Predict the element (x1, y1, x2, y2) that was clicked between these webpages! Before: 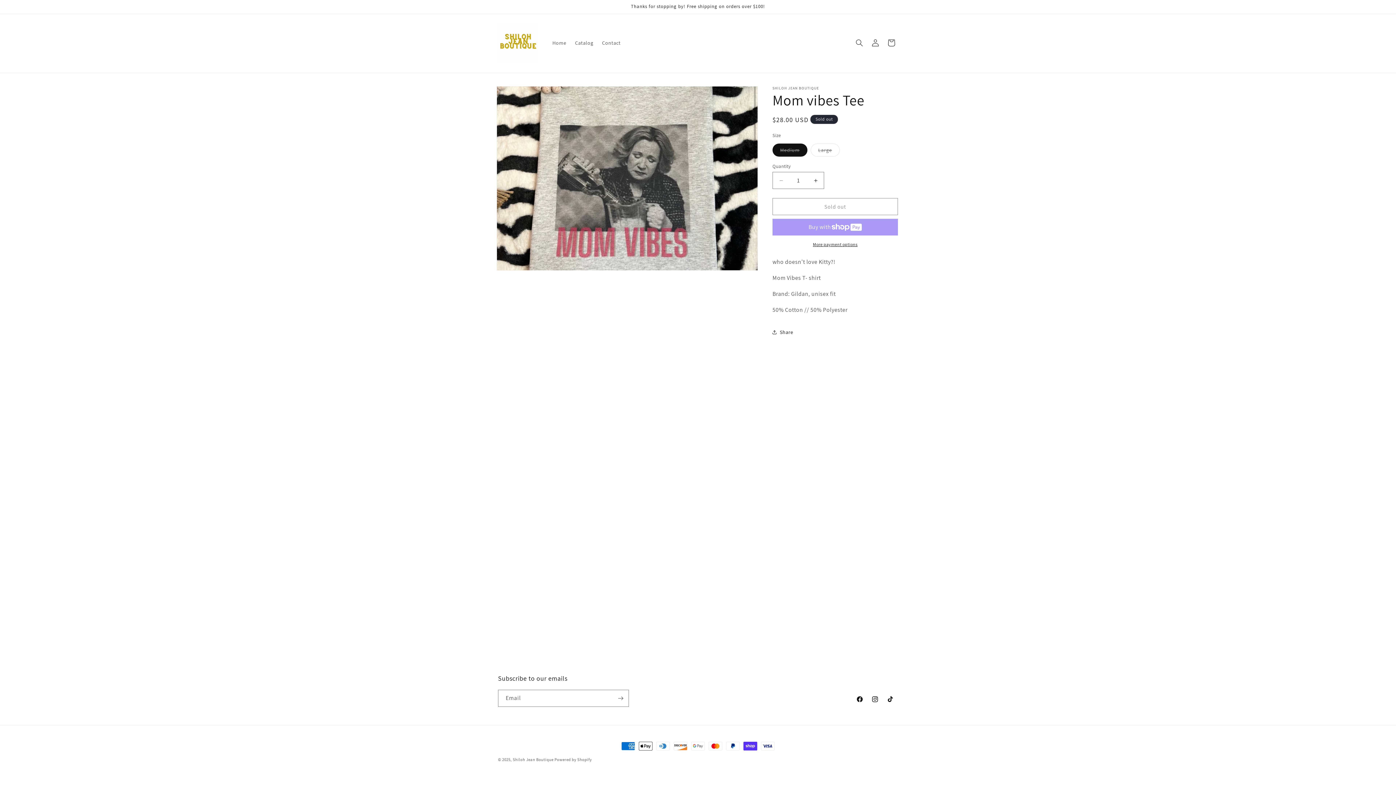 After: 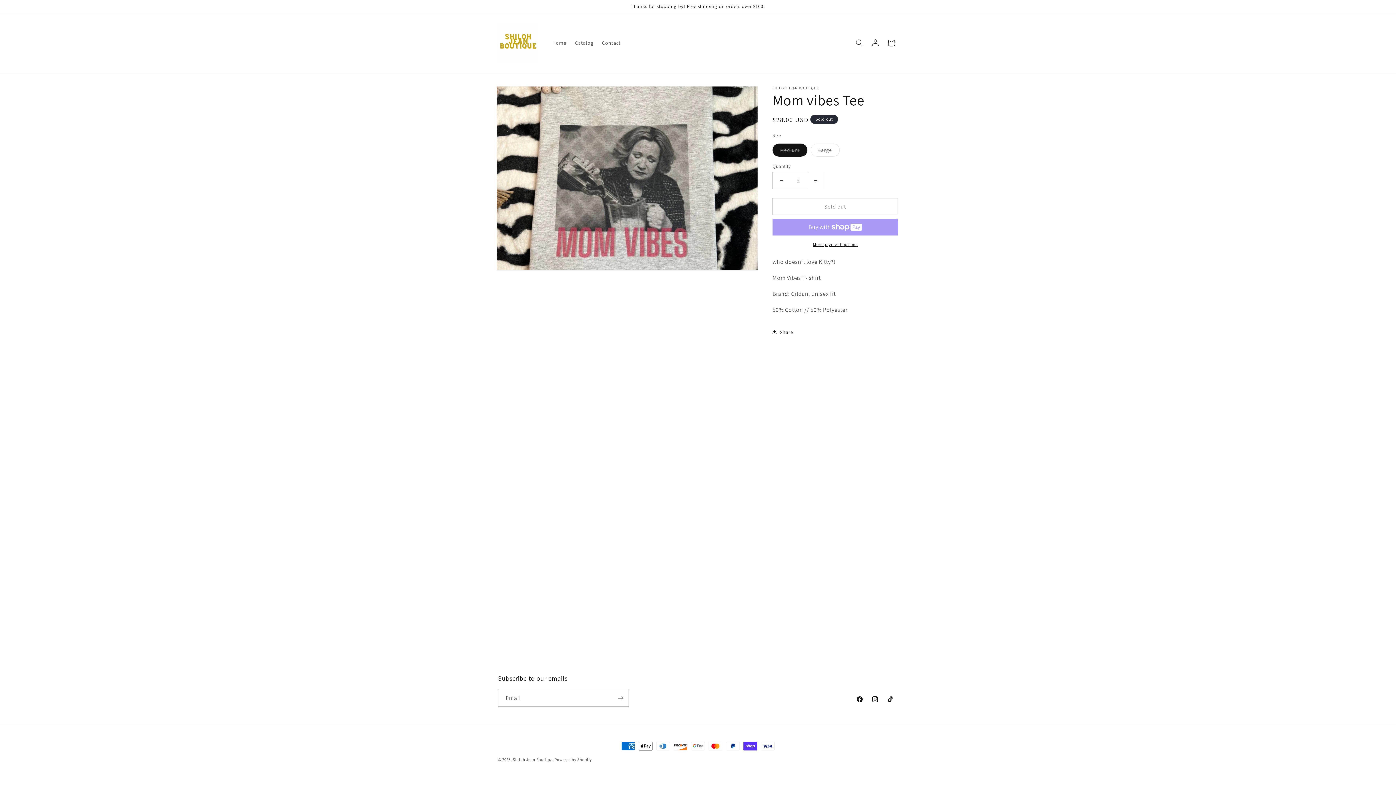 Action: label: Increase quantity for Mom vibes Tee bbox: (807, 172, 824, 189)